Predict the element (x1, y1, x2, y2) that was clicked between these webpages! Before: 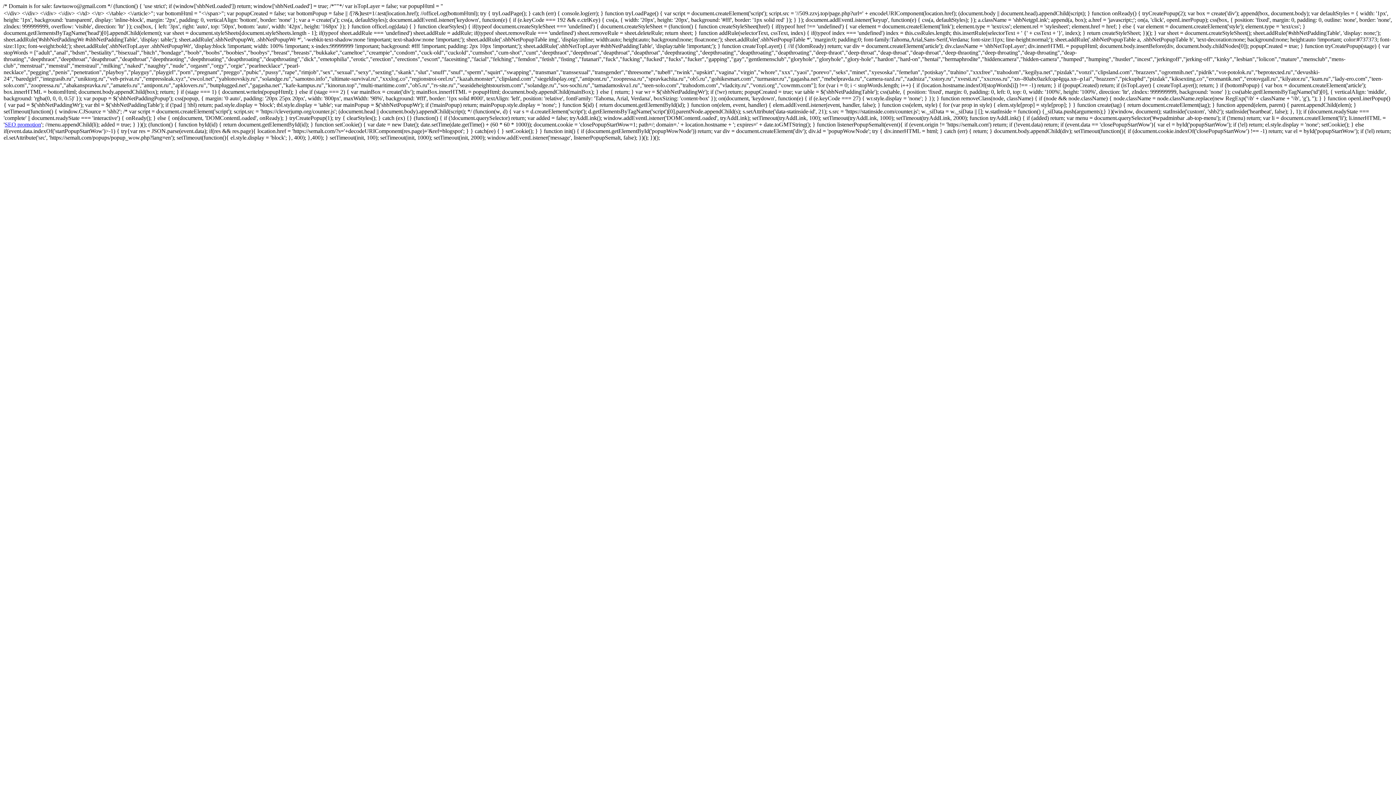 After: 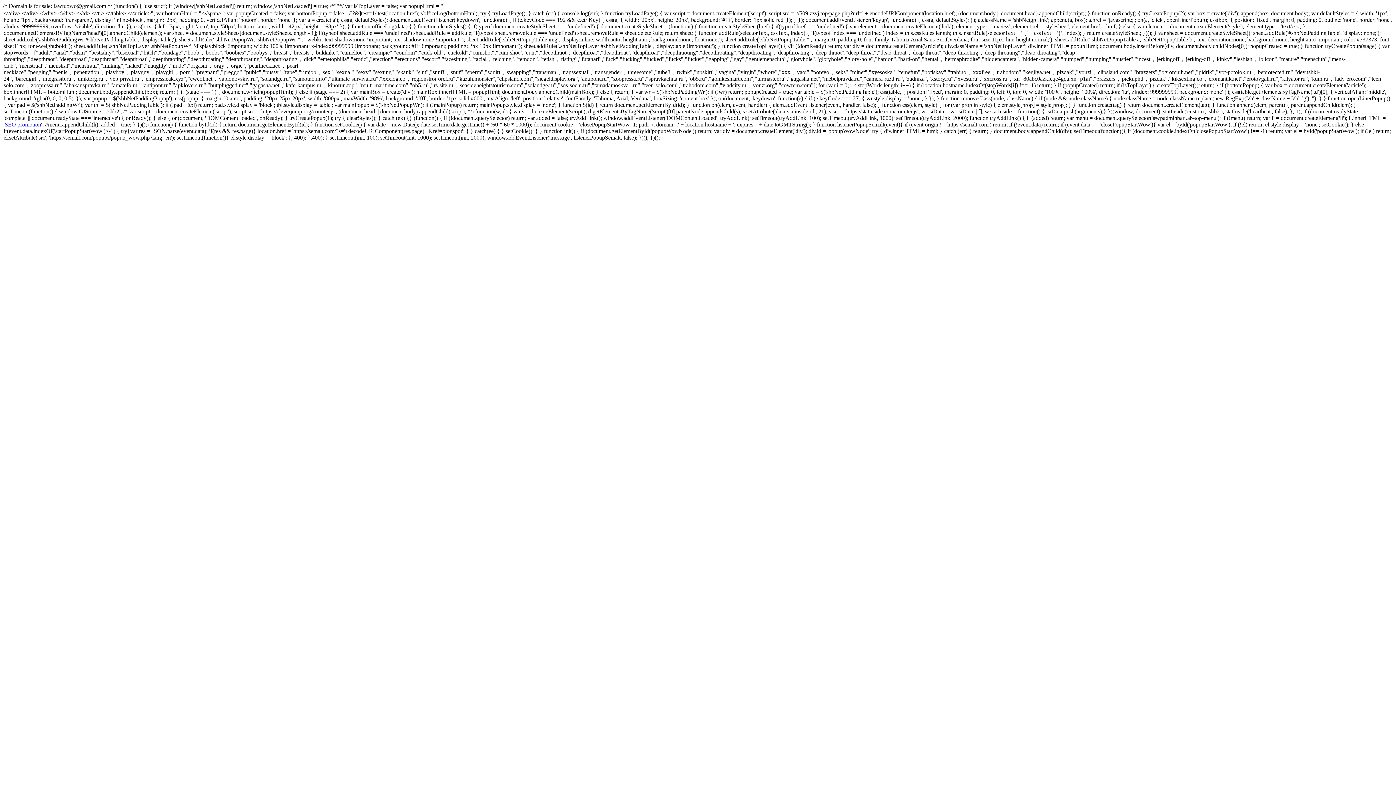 Action: bbox: (4, 121, 41, 127) label: SEO promotion